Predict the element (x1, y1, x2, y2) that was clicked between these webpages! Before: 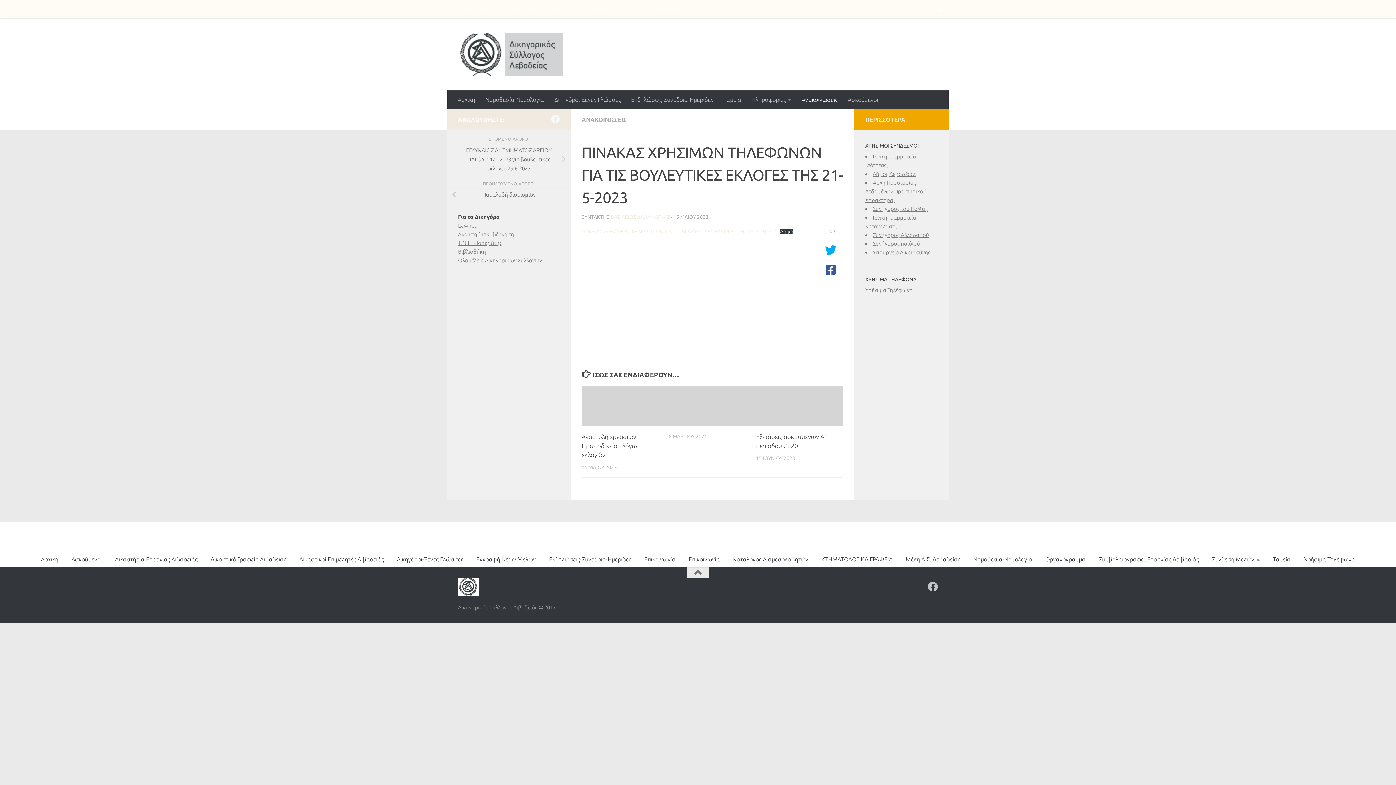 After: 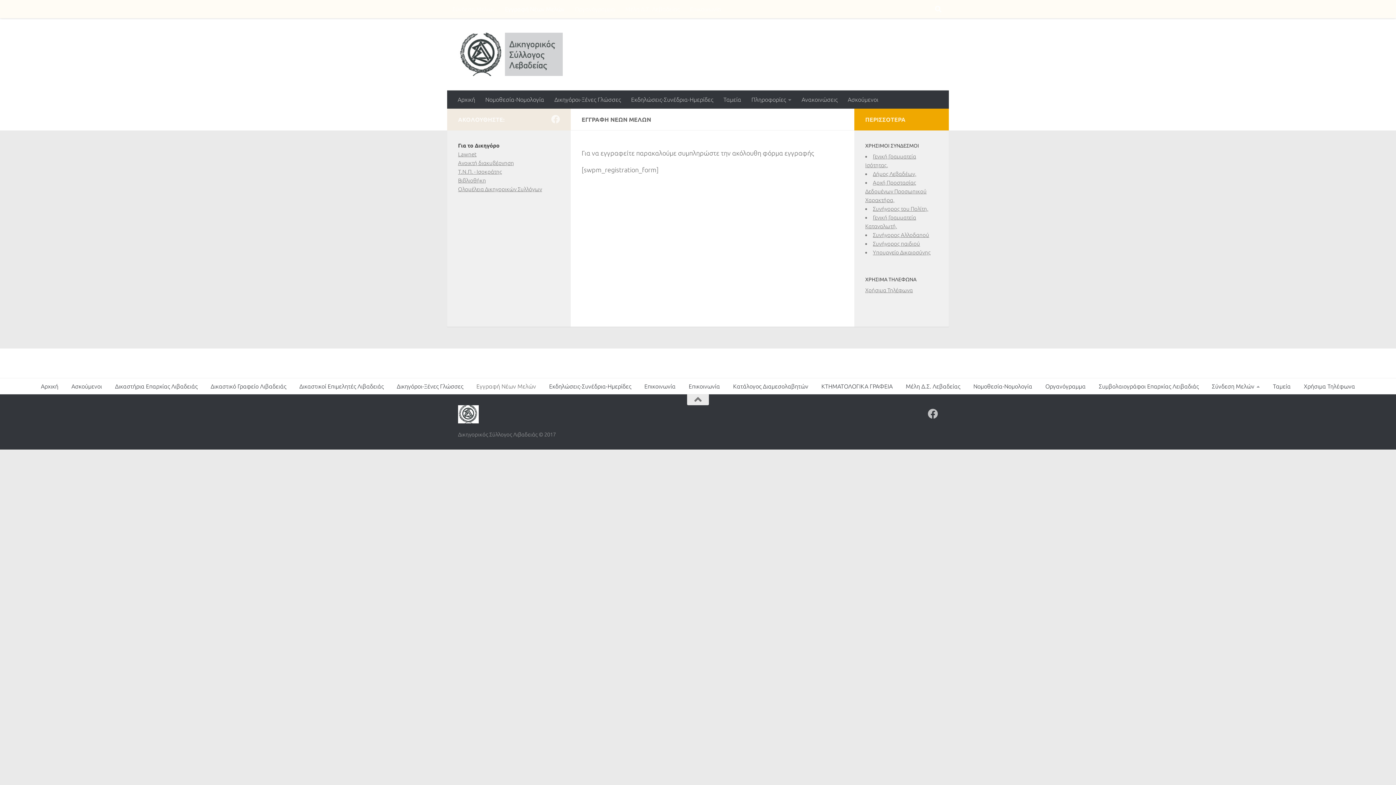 Action: bbox: (470, 551, 542, 567) label: Εγγραφή Νέων Μελών